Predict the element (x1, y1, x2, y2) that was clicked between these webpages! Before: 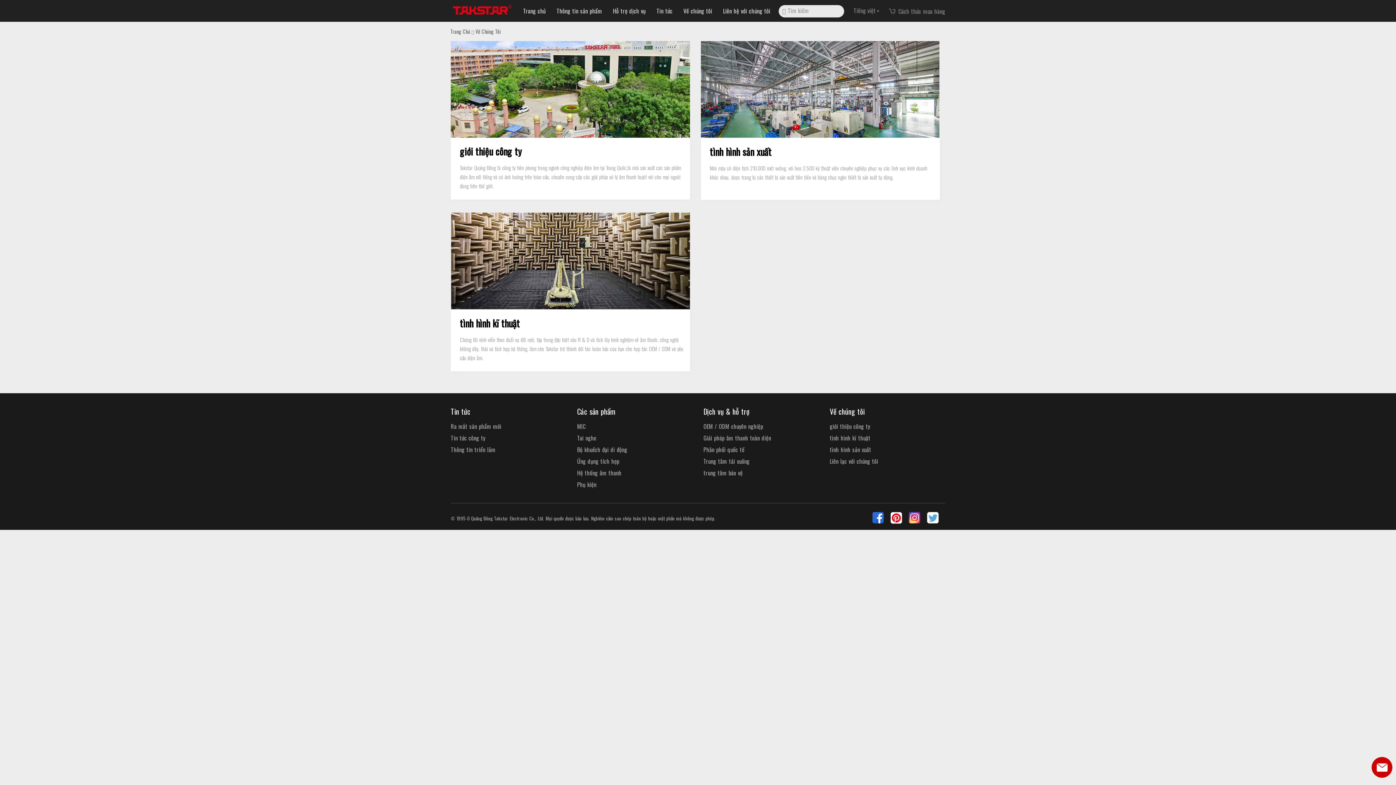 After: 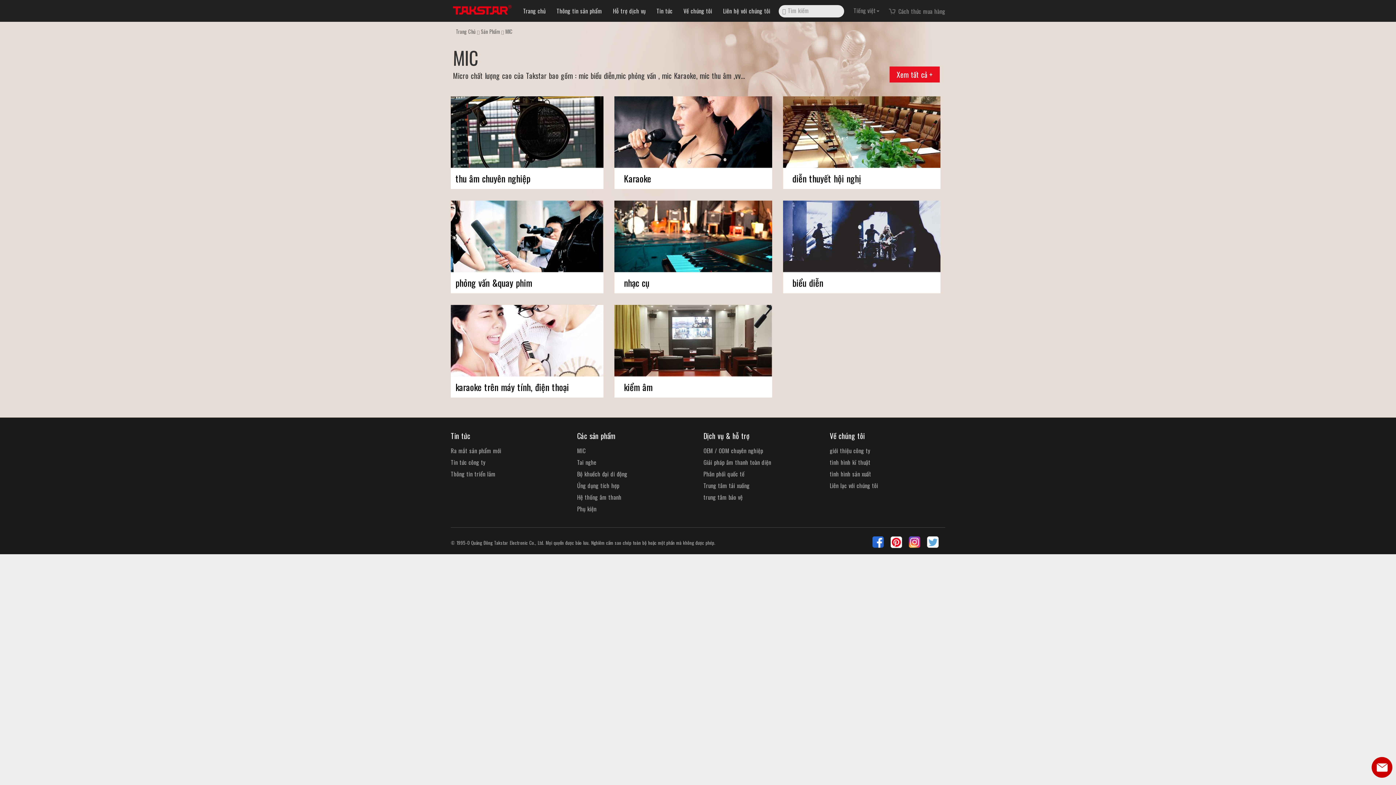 Action: bbox: (577, 422, 585, 430) label: MIC